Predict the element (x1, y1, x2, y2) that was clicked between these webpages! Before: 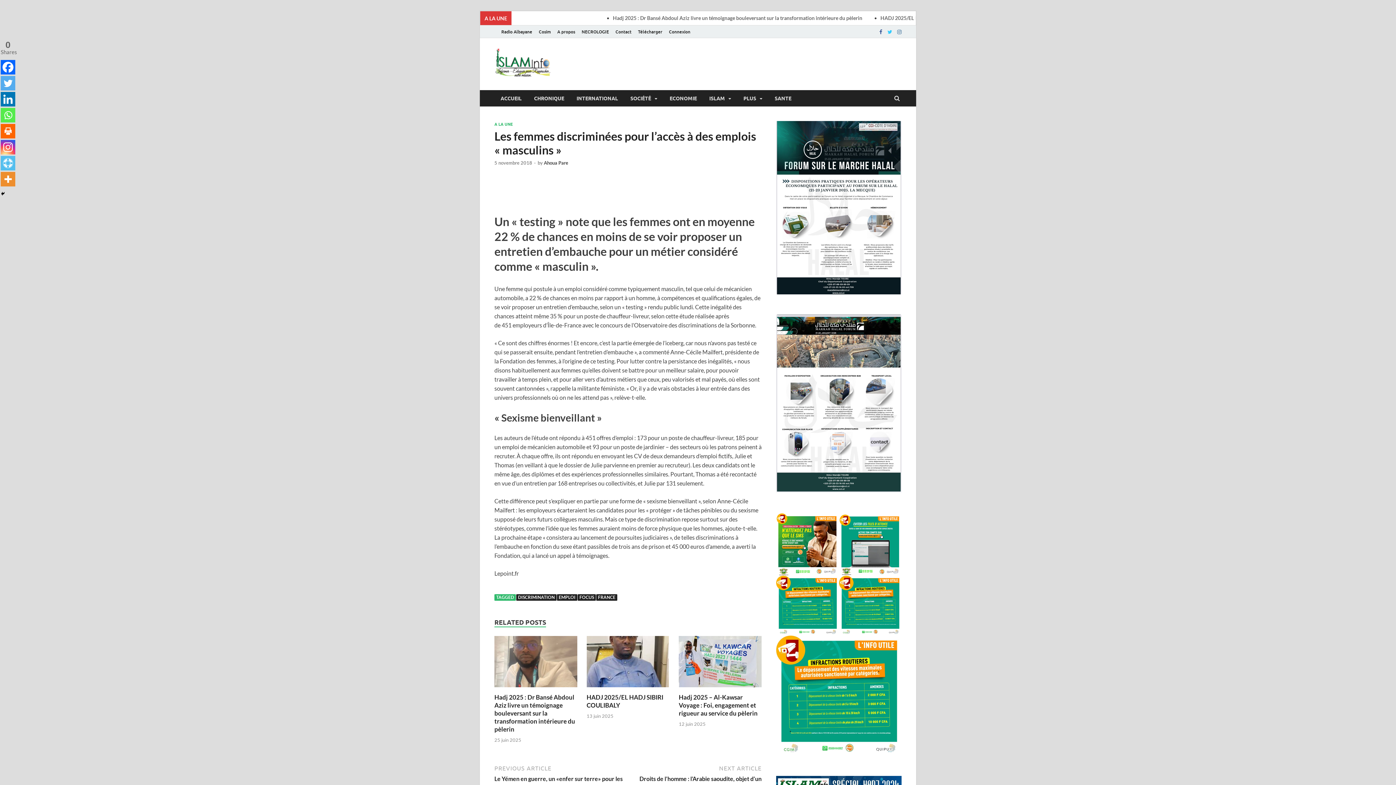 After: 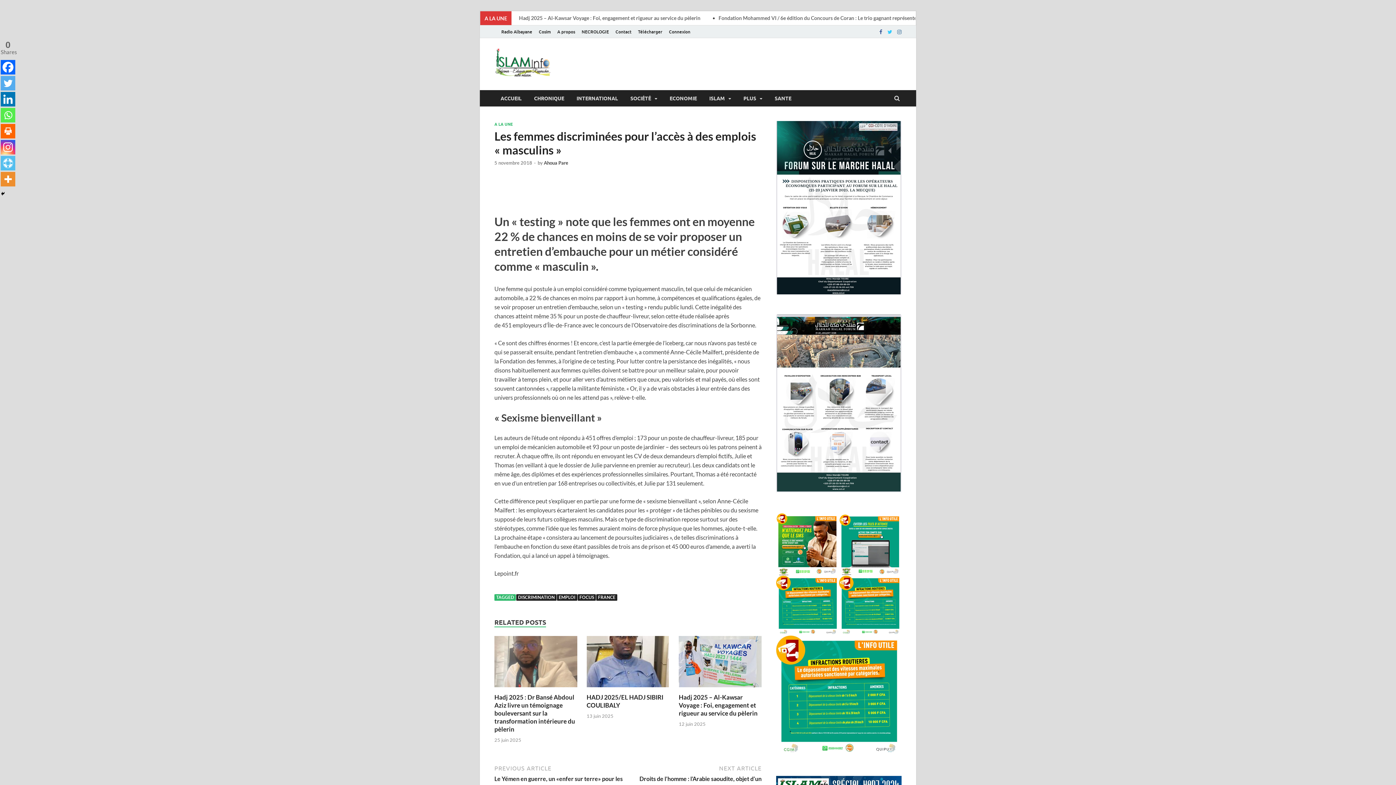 Action: bbox: (0, 108, 15, 122) label: Whatsapp